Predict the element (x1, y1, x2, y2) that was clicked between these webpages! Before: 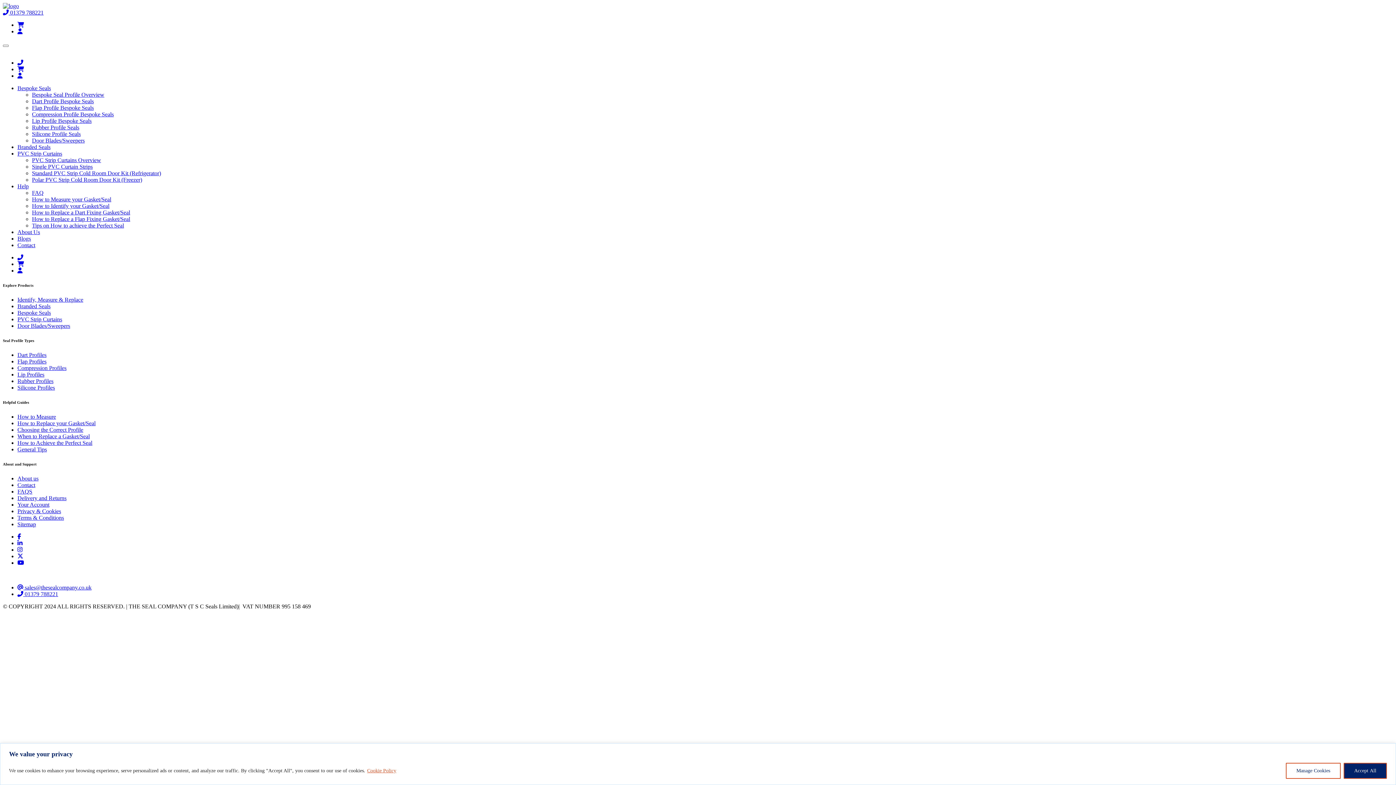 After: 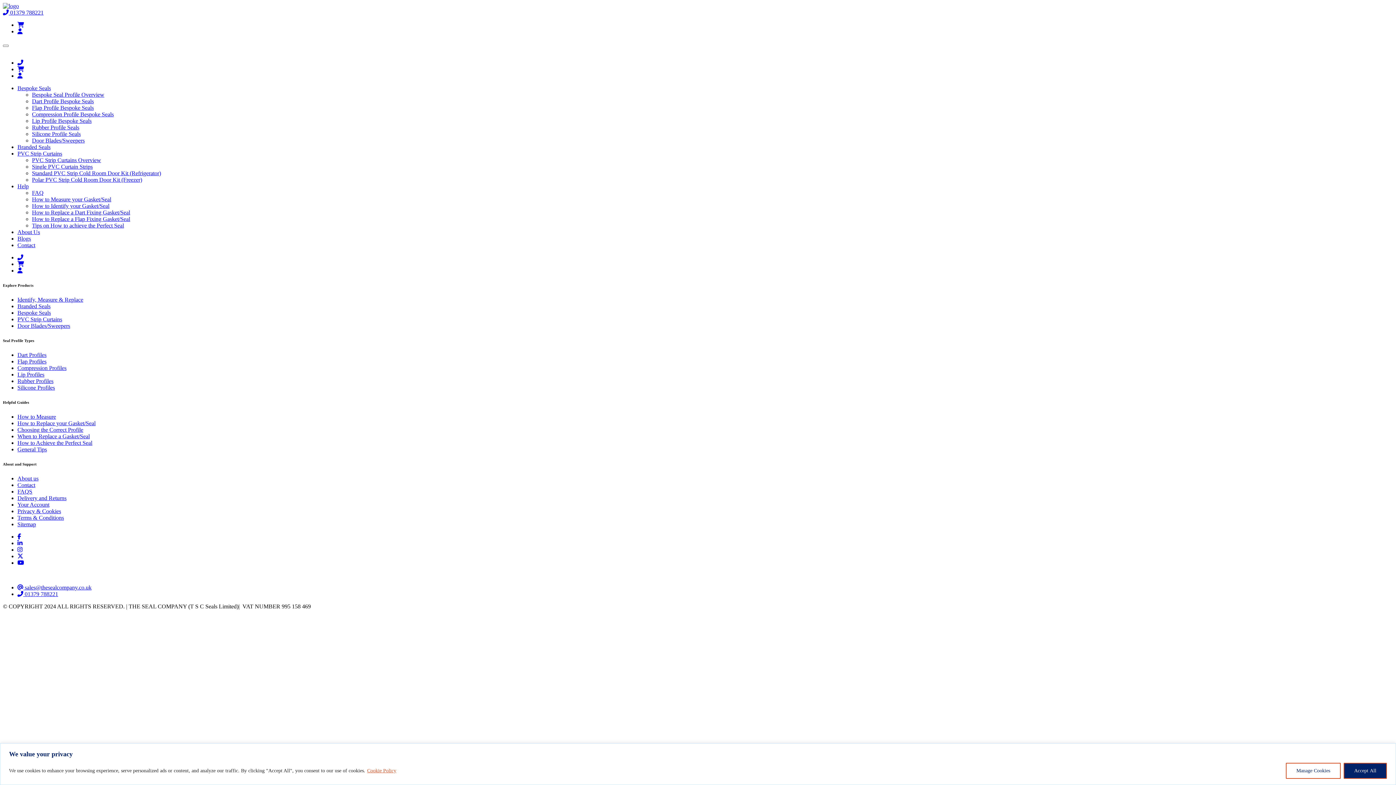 Action: bbox: (366, 767, 396, 774) label: Cookie Policy